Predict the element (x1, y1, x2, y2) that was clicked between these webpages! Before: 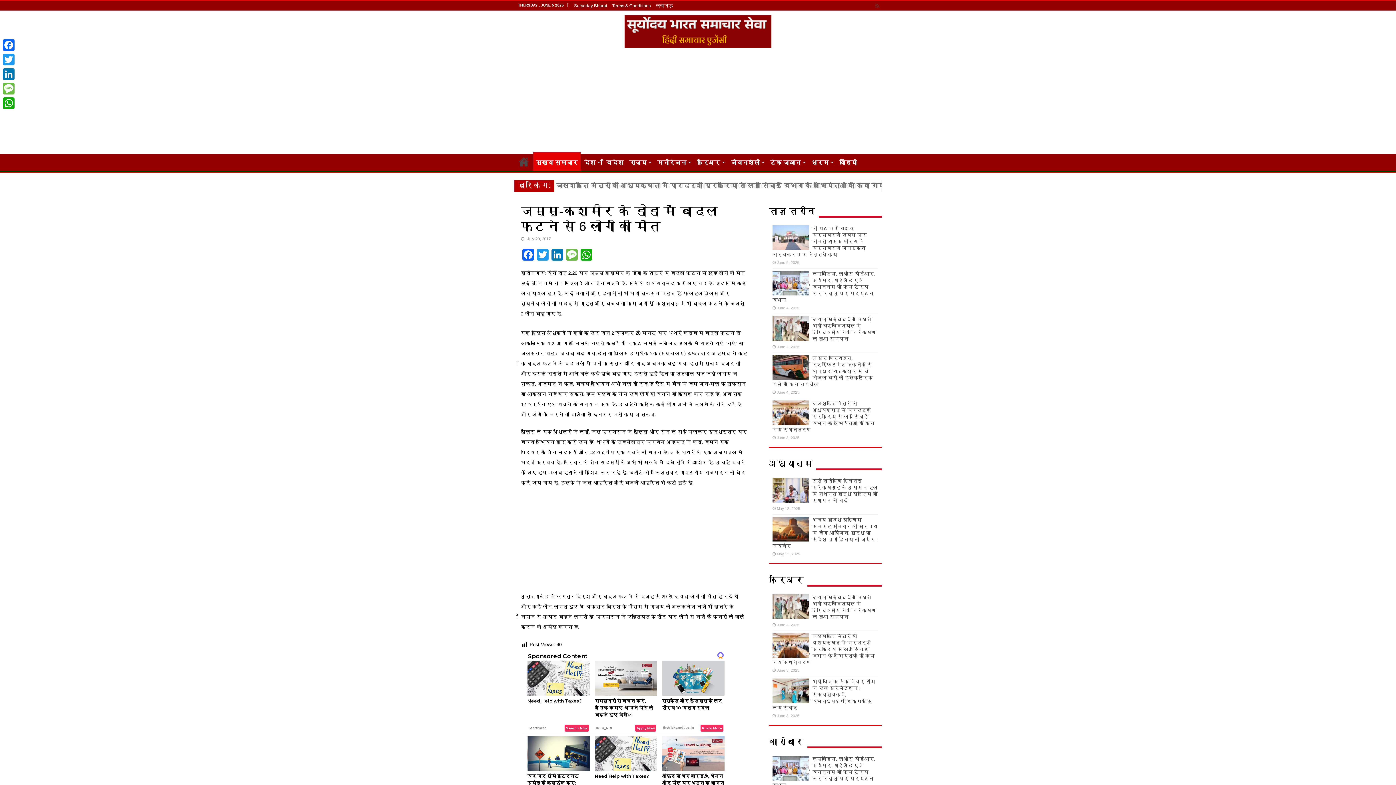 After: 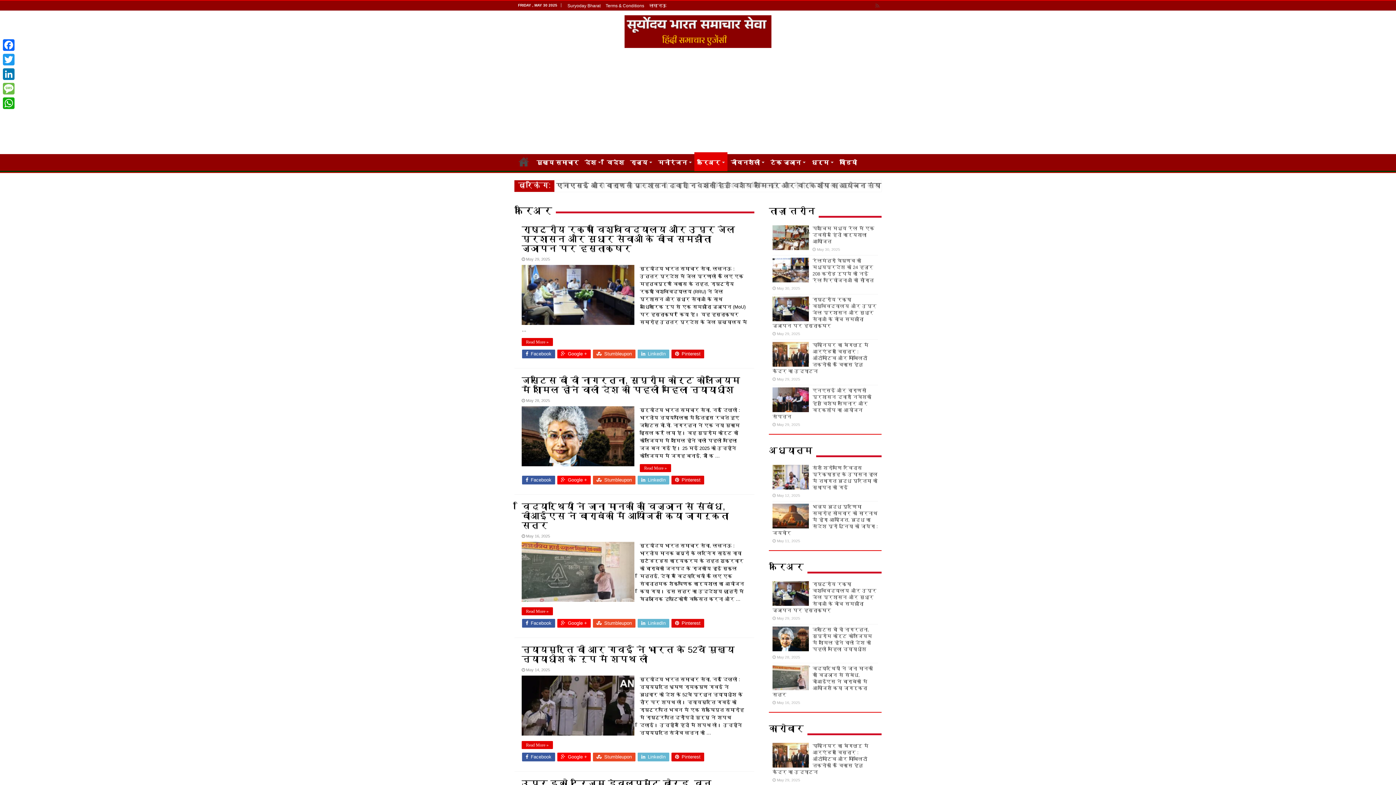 Action: label: करिअर bbox: (694, 154, 727, 169)